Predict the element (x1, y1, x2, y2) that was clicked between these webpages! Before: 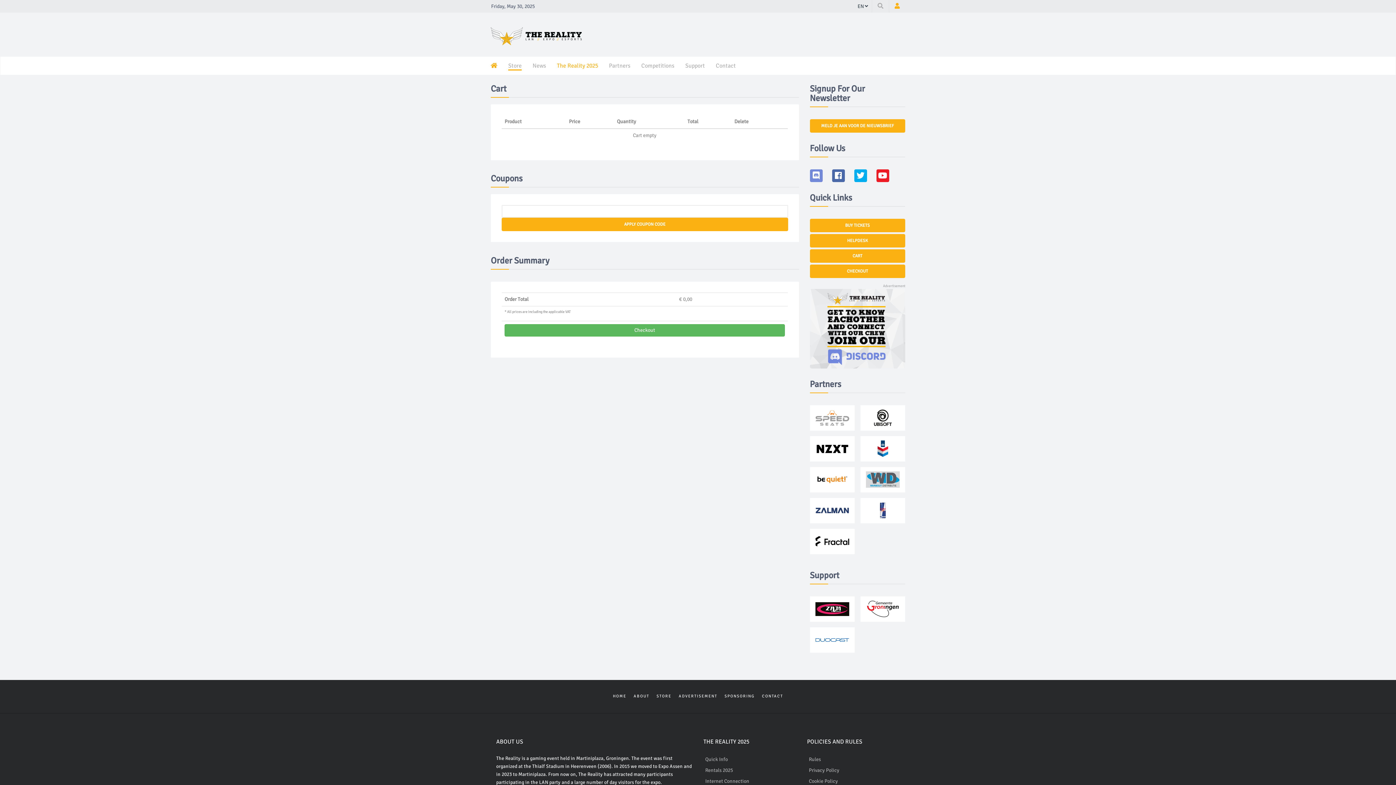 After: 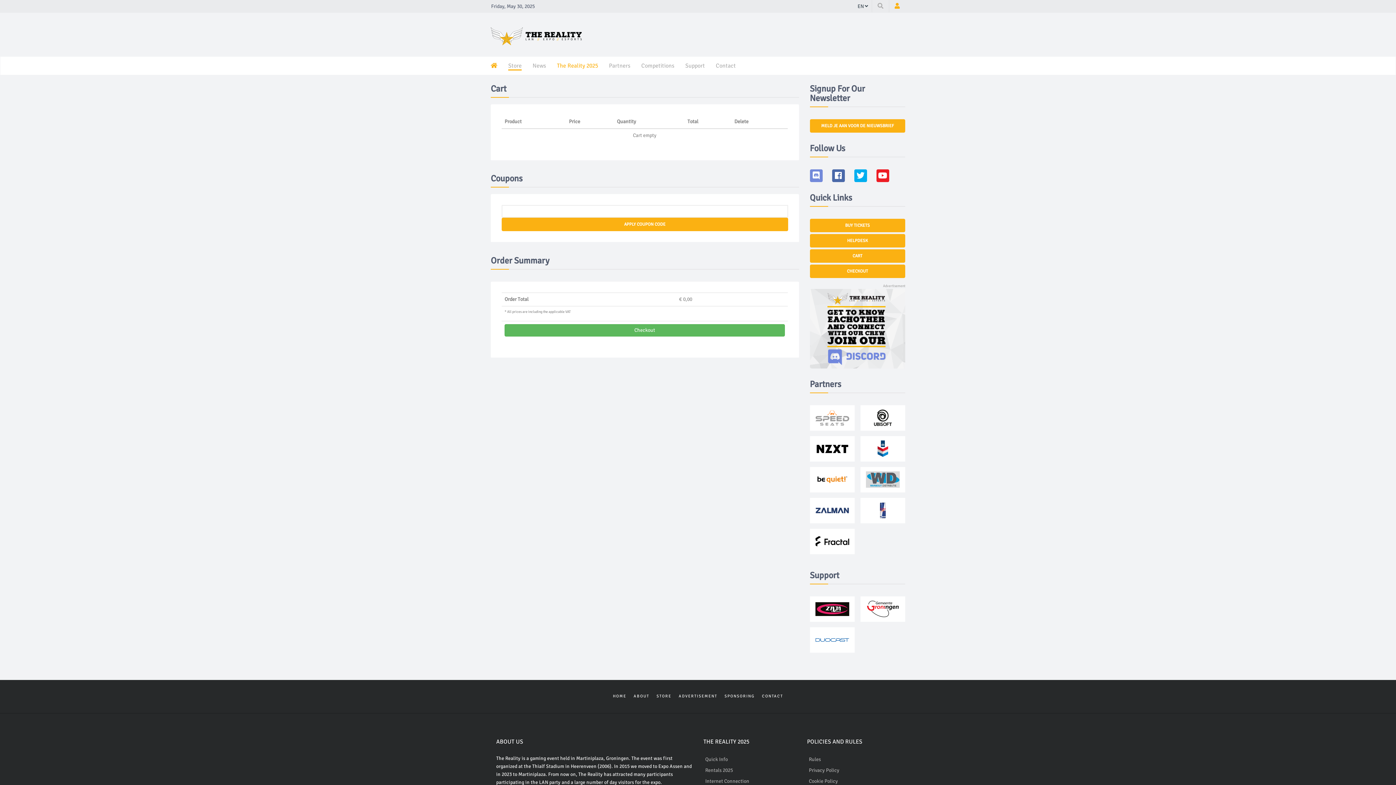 Action: bbox: (810, 324, 905, 332)